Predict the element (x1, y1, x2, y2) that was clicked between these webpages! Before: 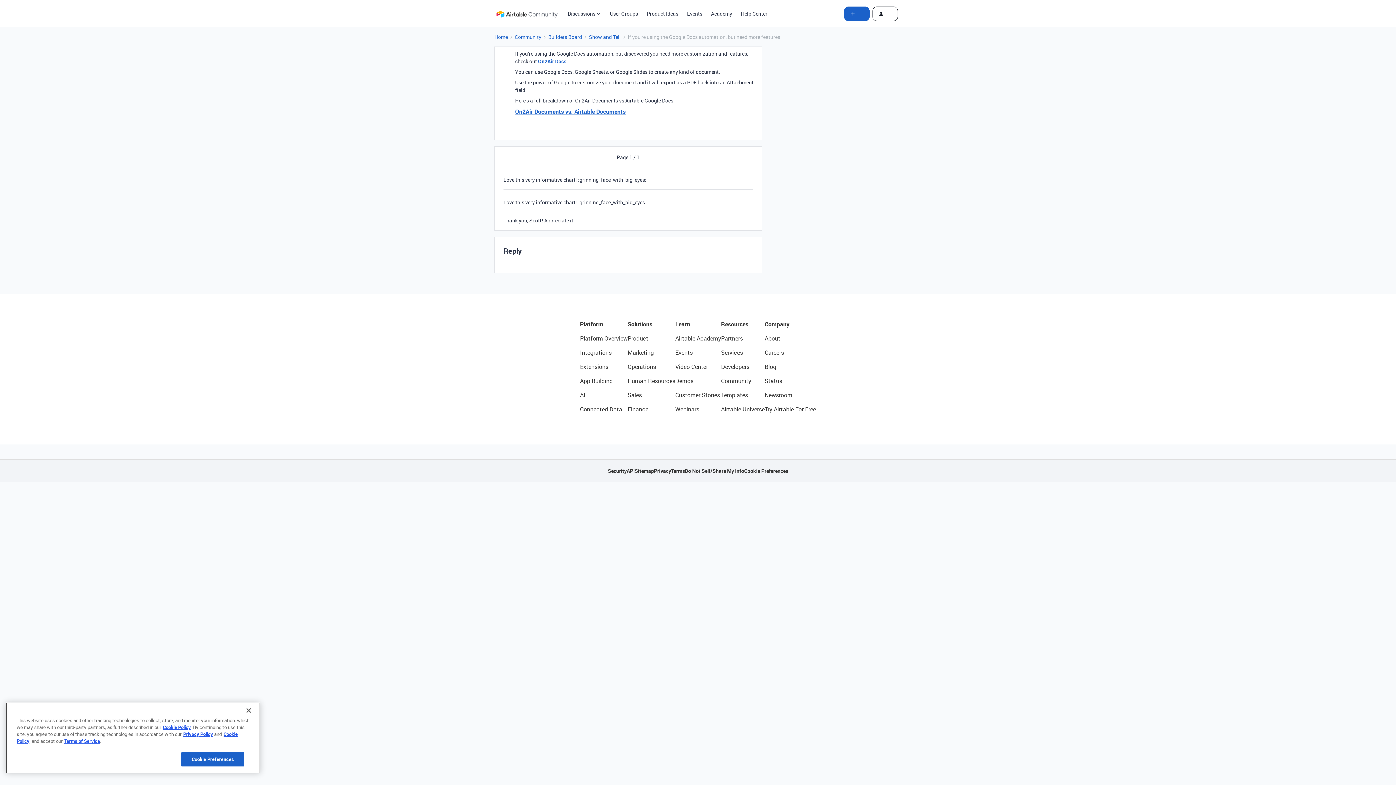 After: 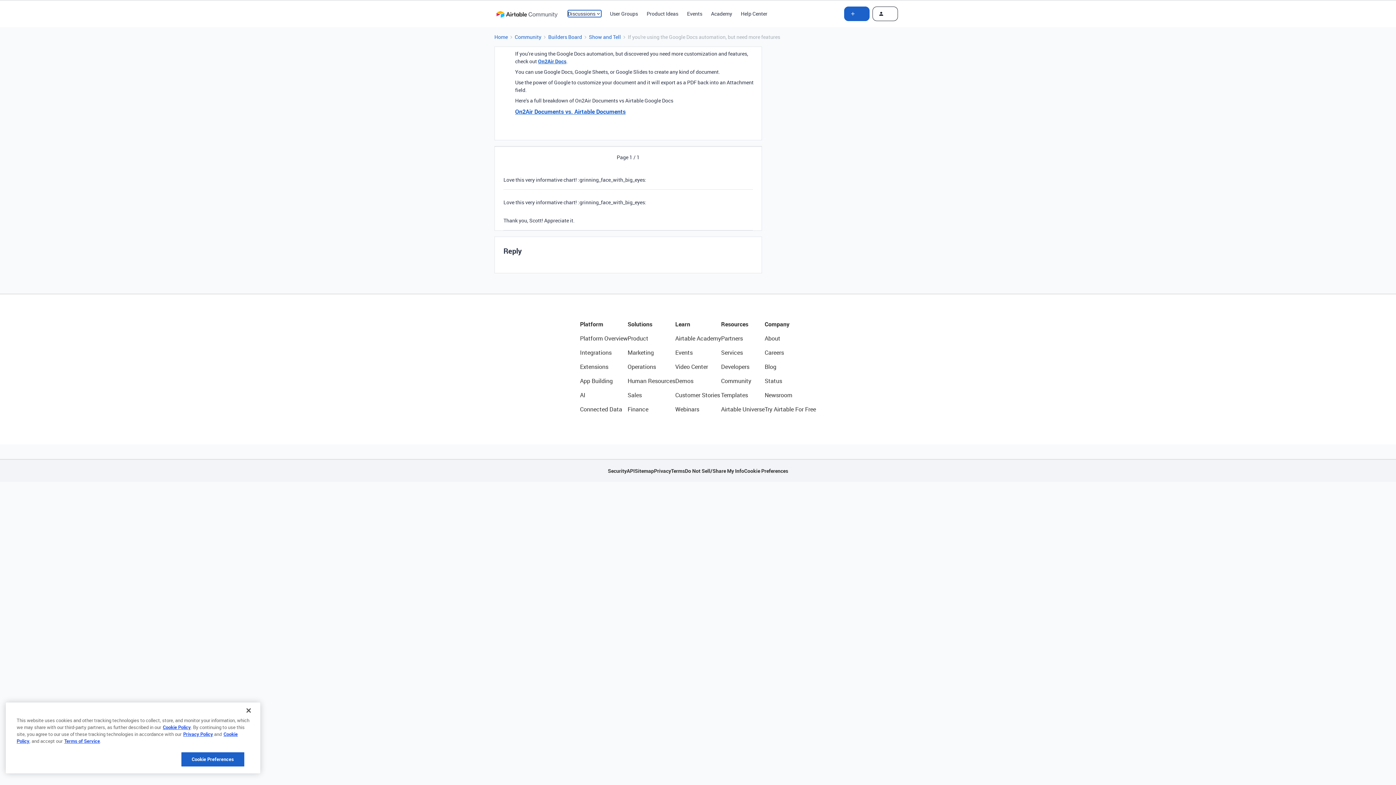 Action: label: Discussions bbox: (567, 10, 601, 17)